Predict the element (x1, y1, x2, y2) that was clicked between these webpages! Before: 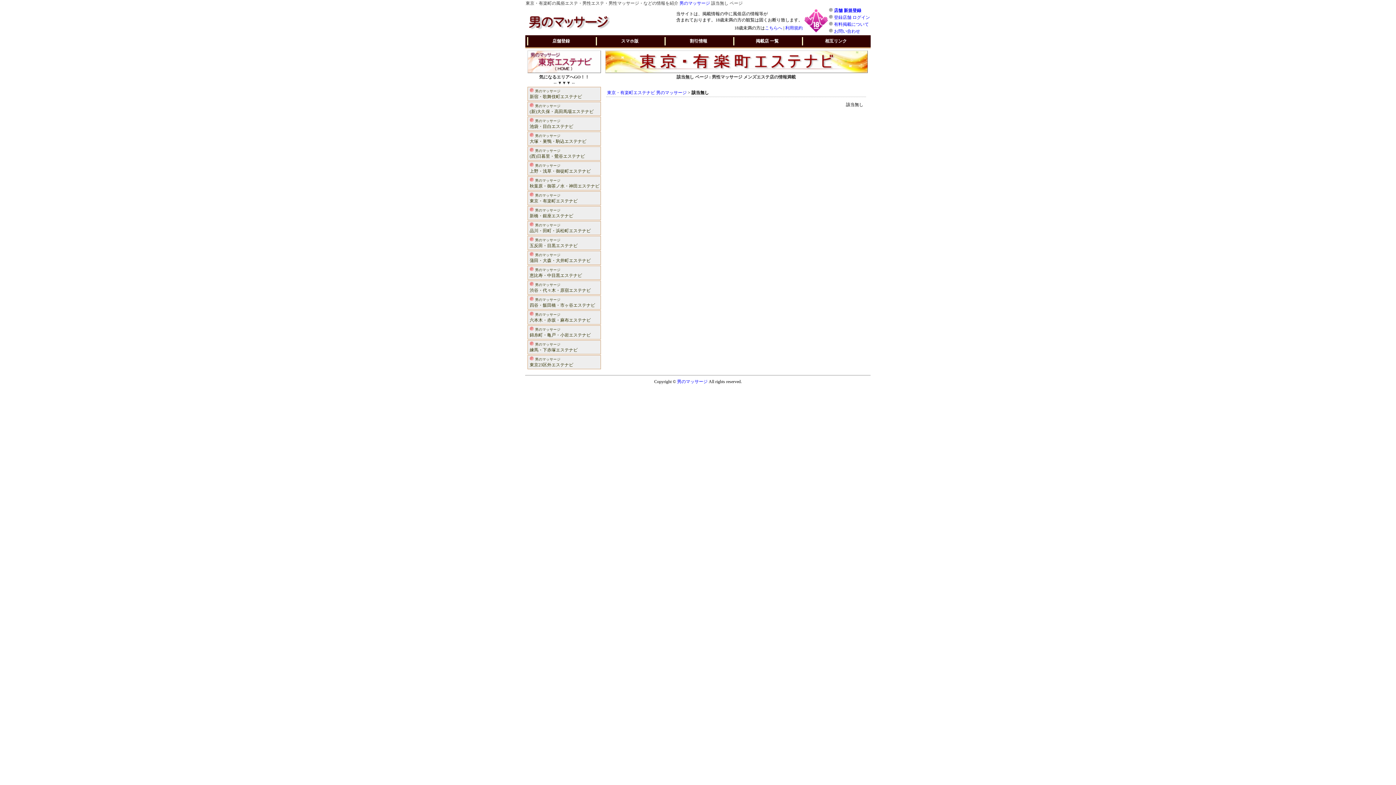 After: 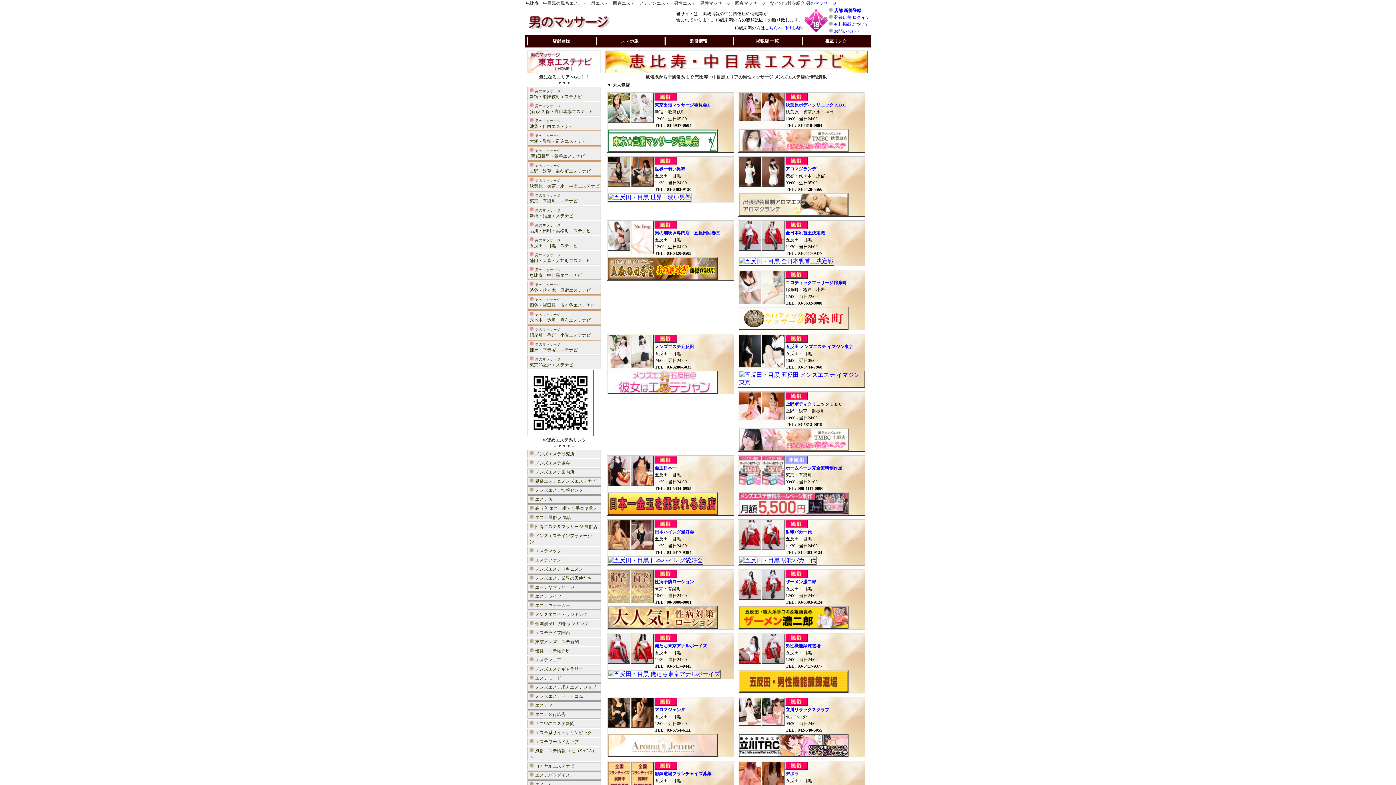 Action: label:  男のマッサージ
恵比寿・中目黒エステナビ bbox: (528, 266, 600, 279)